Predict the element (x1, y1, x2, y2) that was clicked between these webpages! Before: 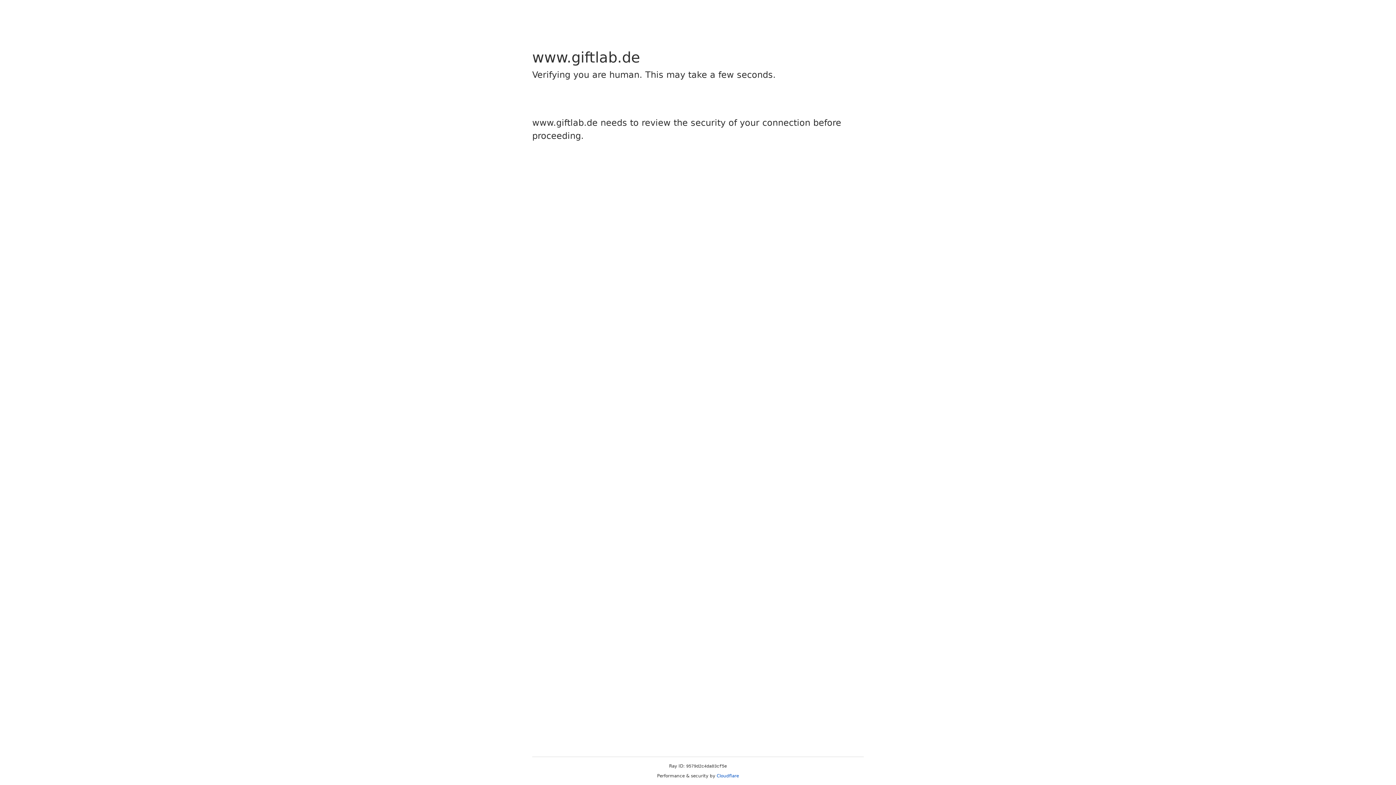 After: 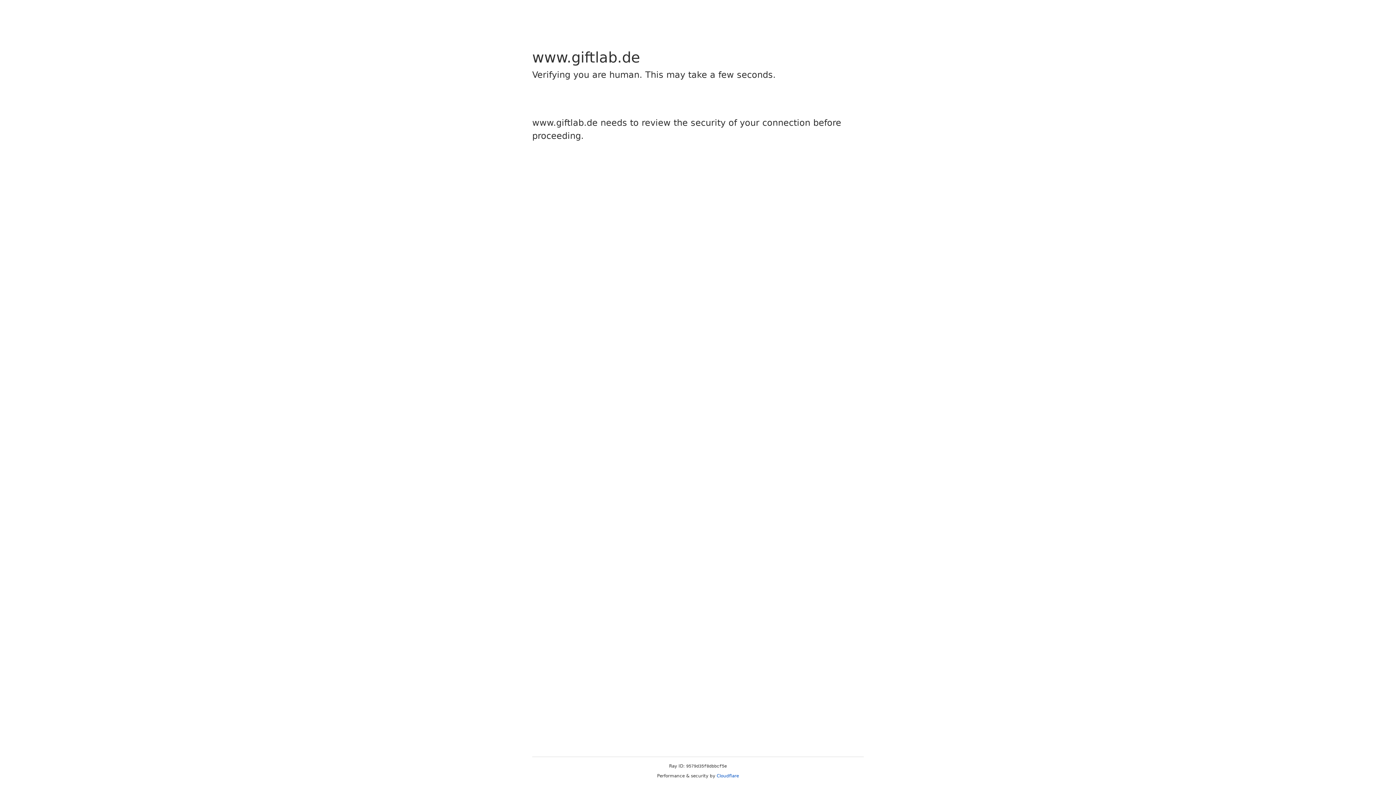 Action: label: Cloudflare bbox: (716, 773, 739, 778)